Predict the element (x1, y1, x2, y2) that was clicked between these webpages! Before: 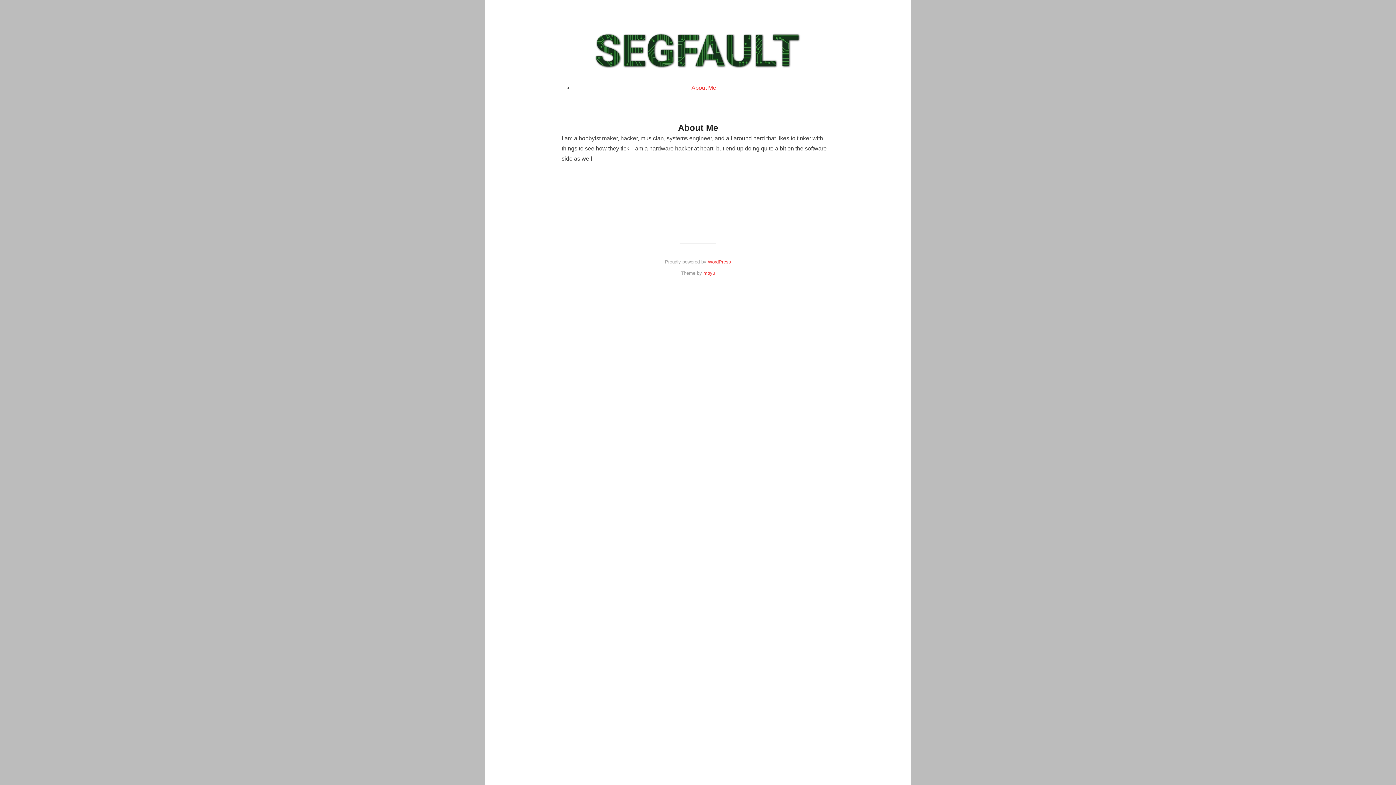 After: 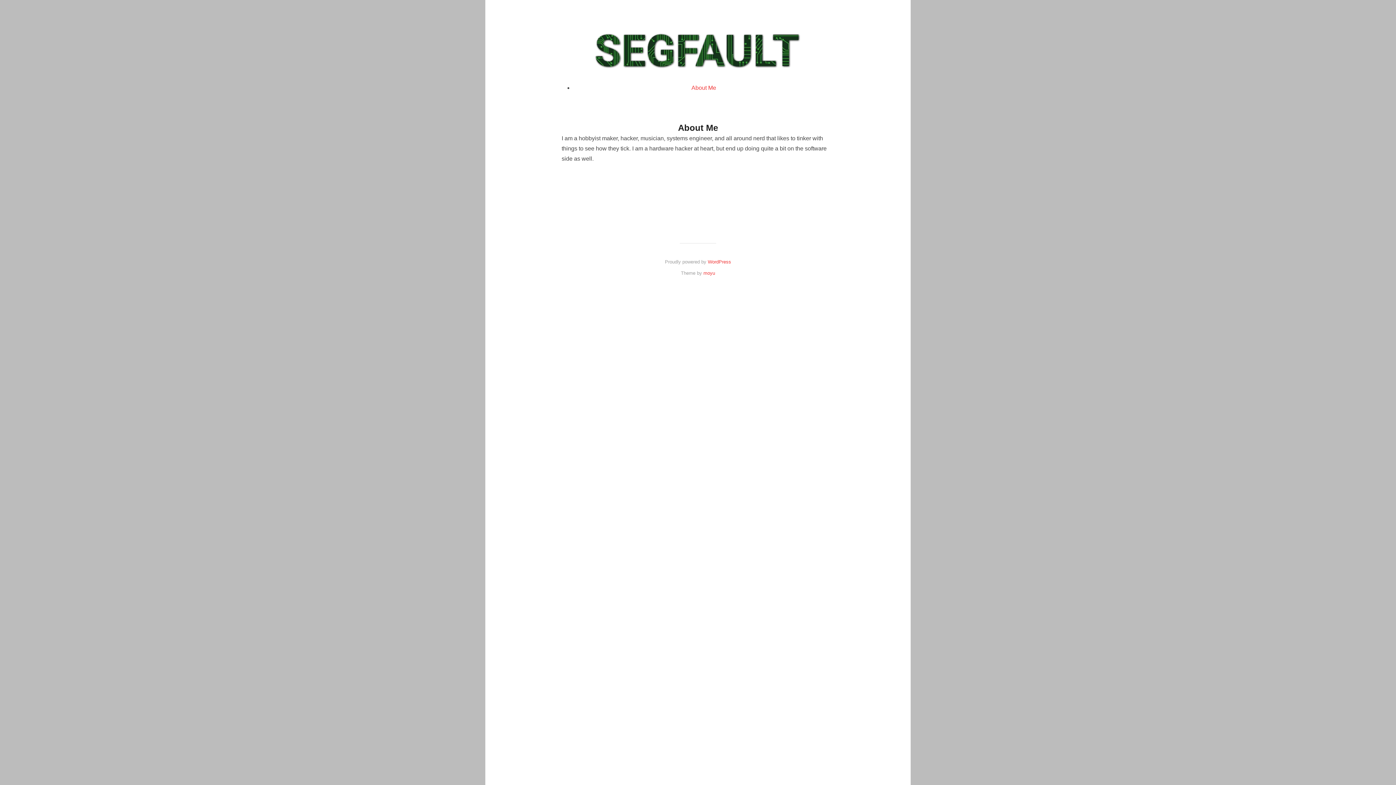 Action: bbox: (691, 84, 716, 90) label: About Me